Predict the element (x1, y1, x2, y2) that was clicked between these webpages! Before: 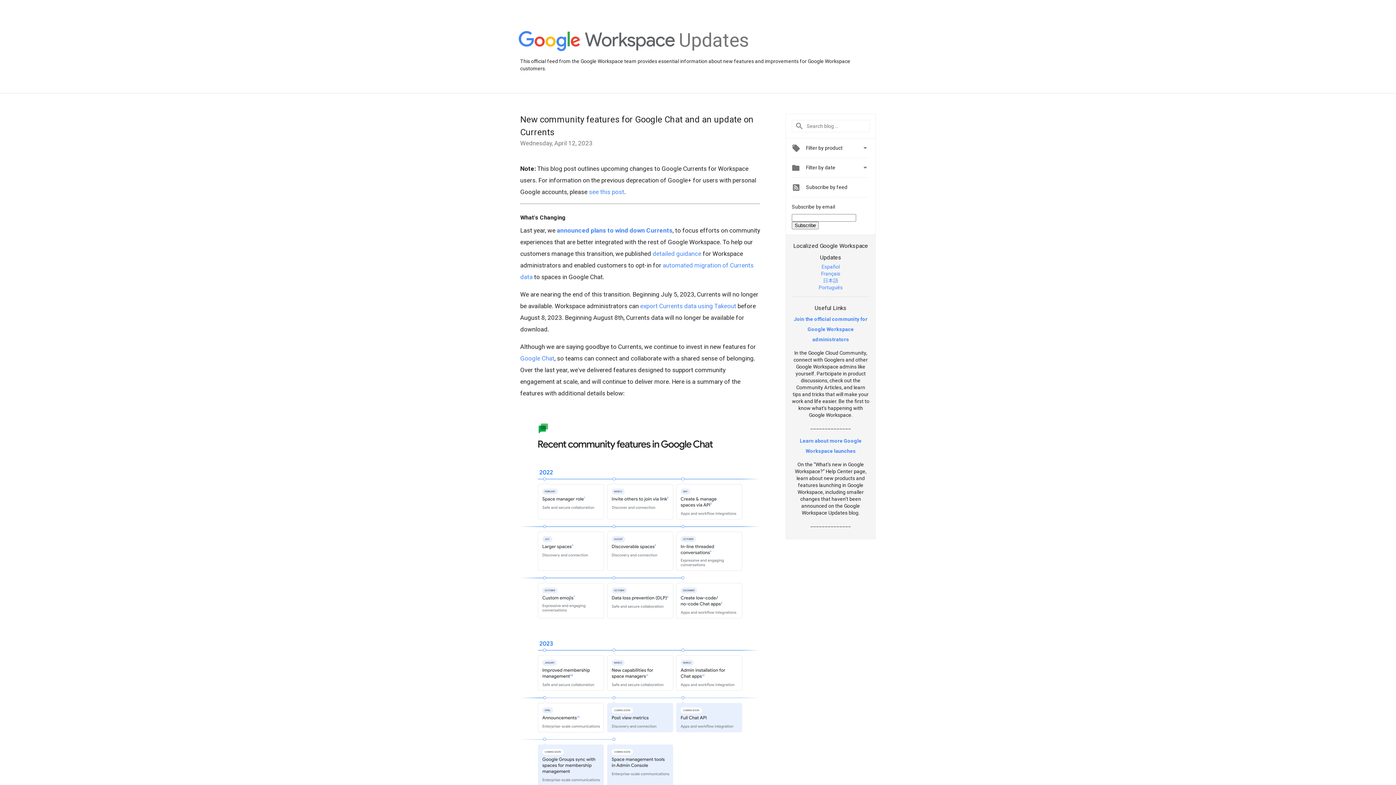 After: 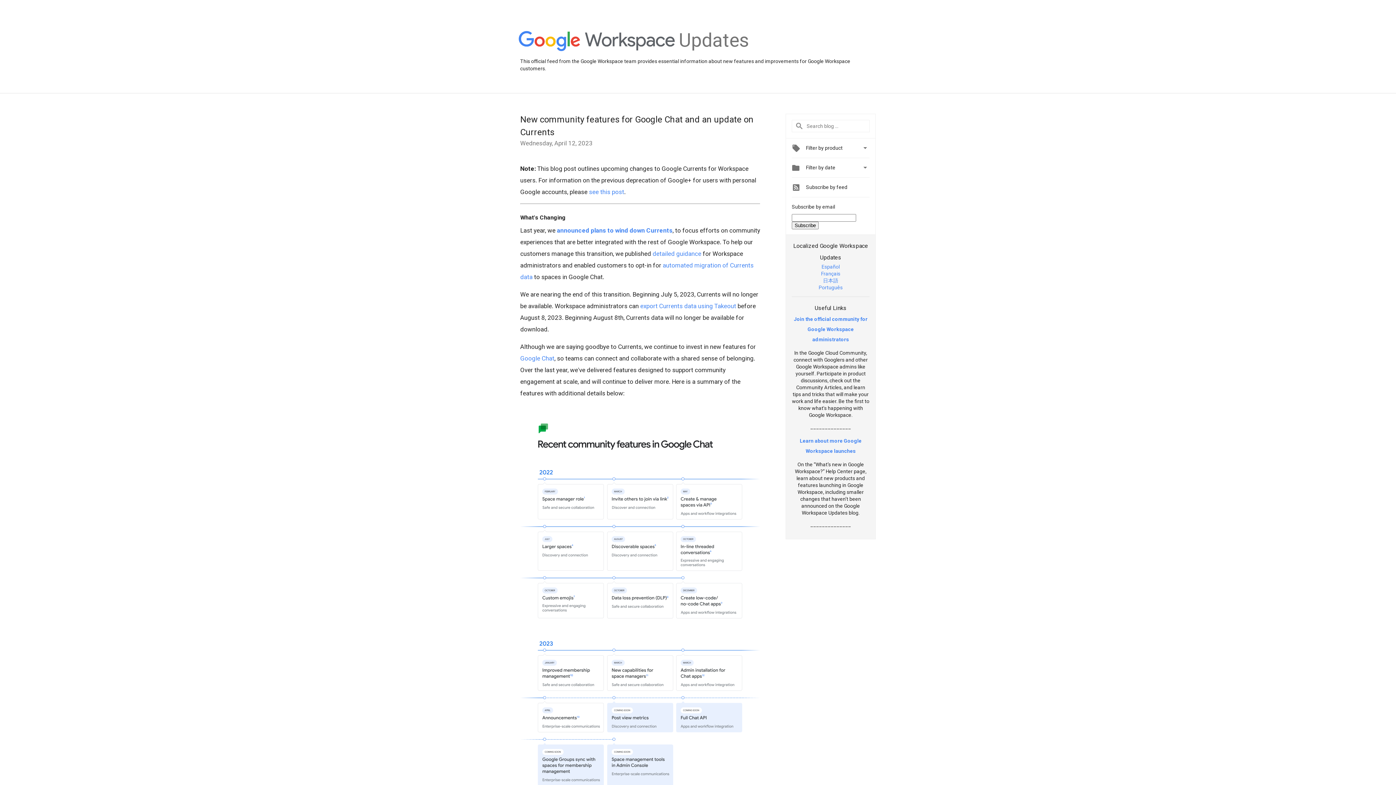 Action: label: detailed guidance bbox: (652, 250, 701, 257)